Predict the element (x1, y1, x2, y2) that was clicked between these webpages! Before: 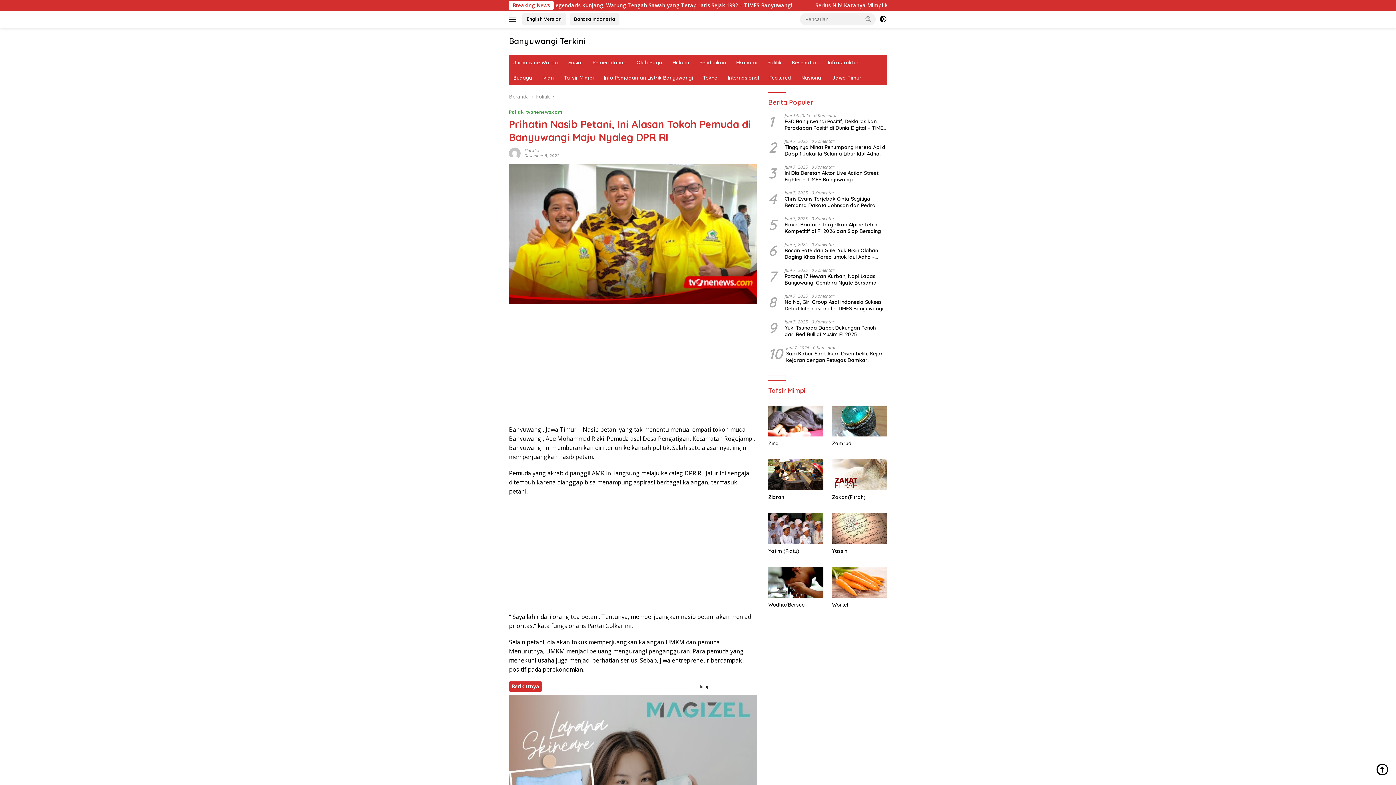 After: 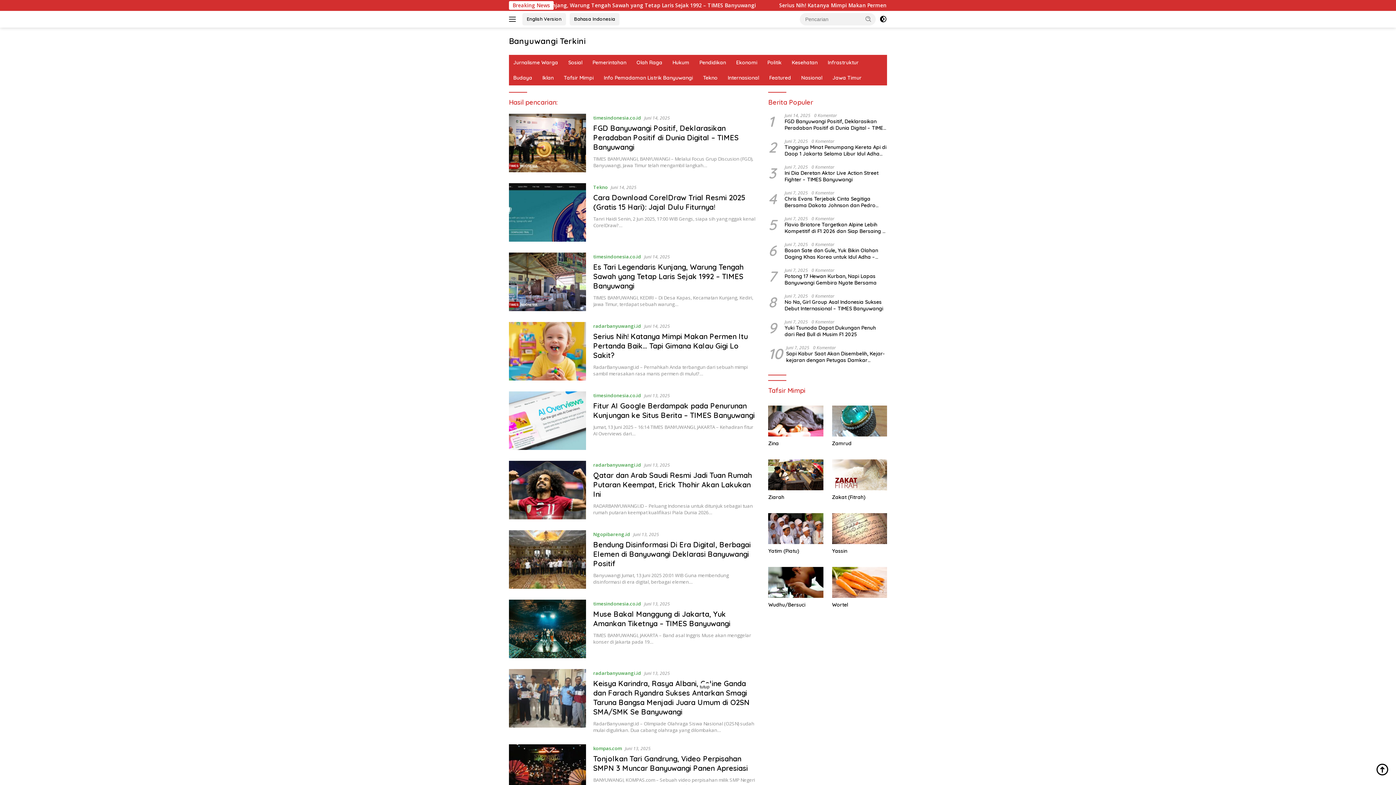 Action: bbox: (861, 13, 875, 24)